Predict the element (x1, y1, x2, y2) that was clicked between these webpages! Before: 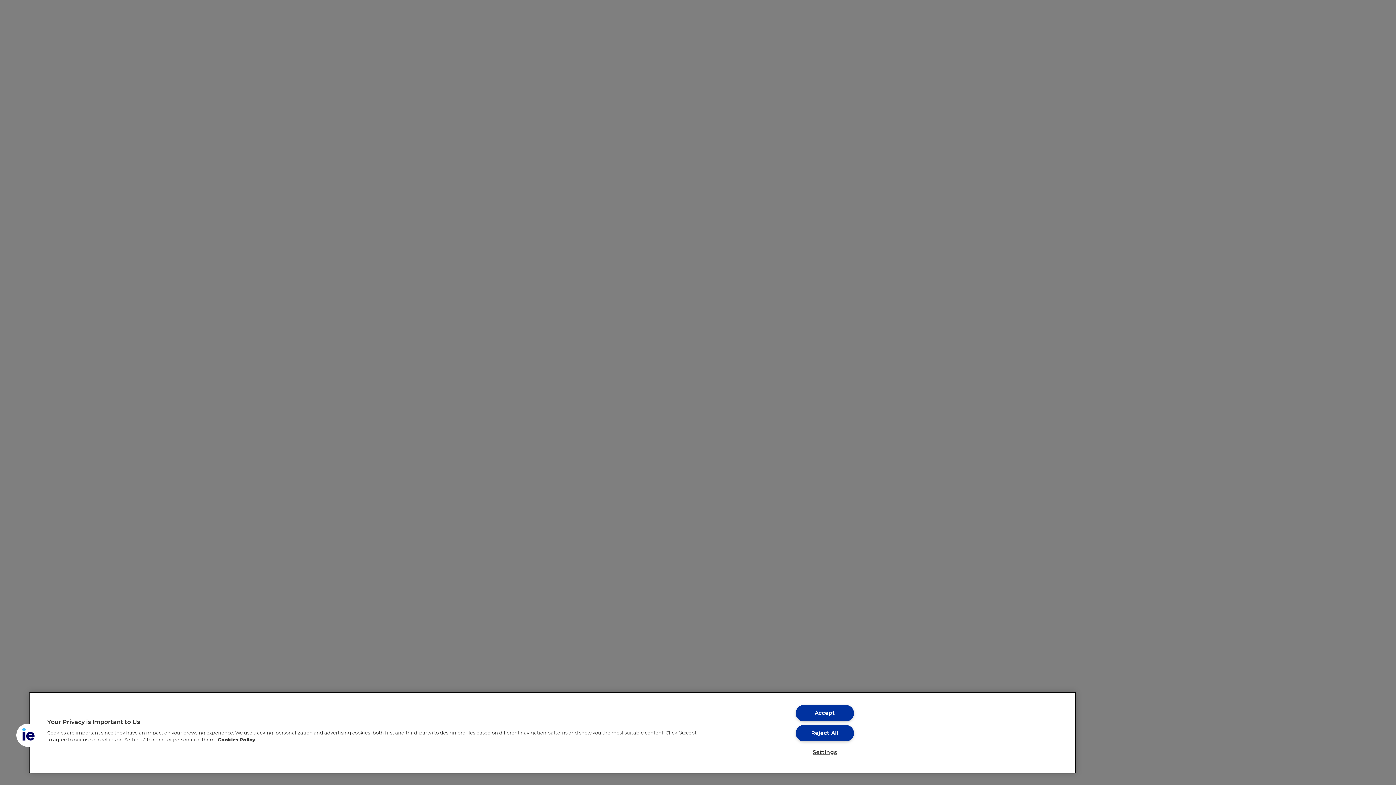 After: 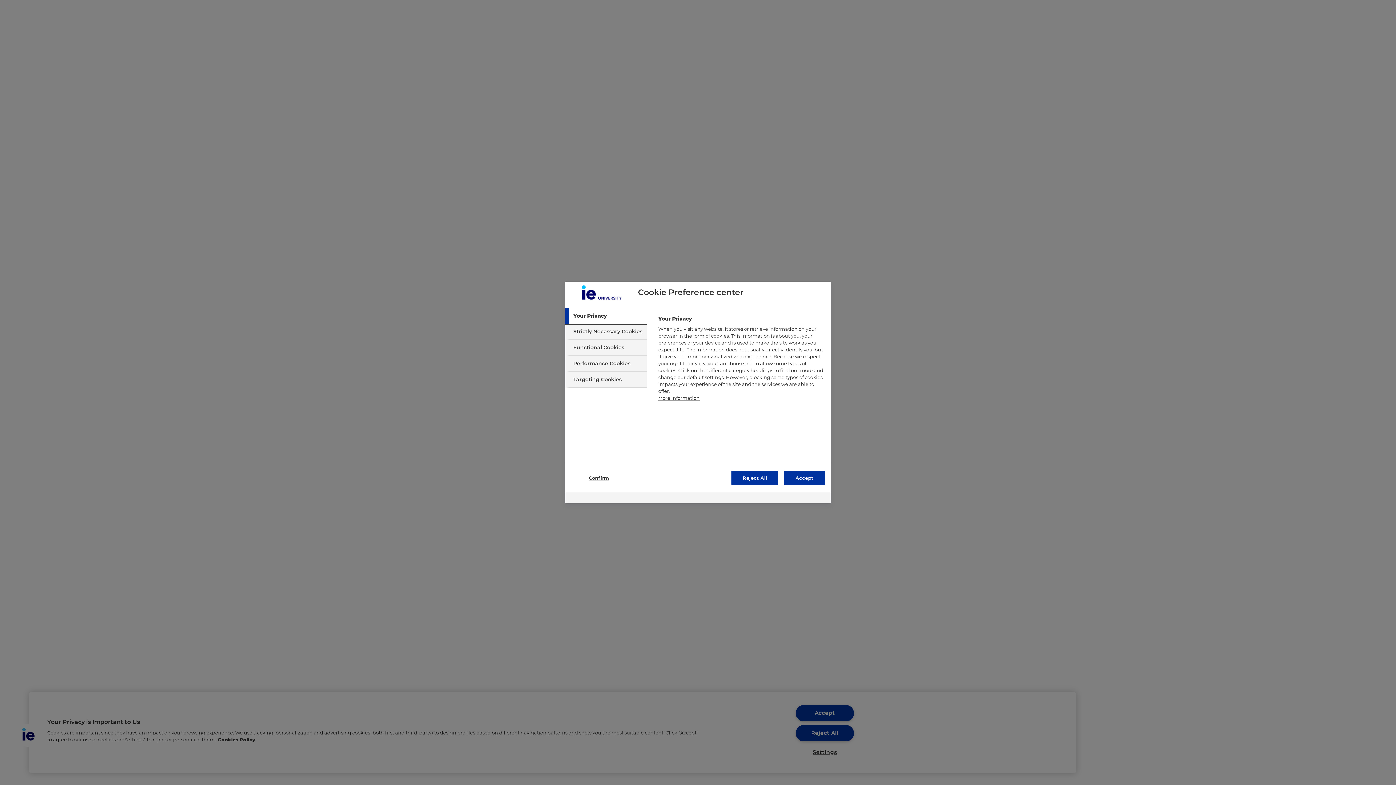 Action: label: Settings bbox: (795, 745, 854, 760)